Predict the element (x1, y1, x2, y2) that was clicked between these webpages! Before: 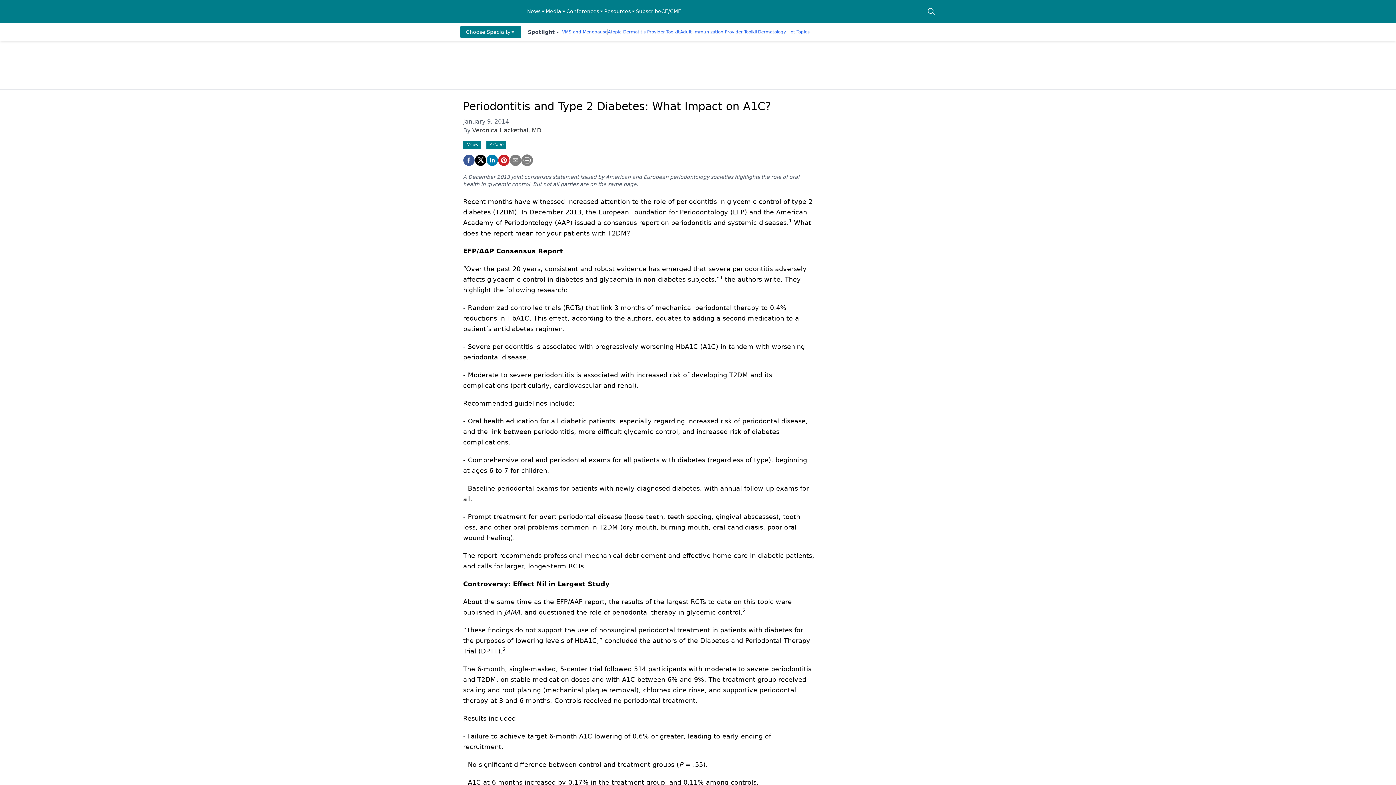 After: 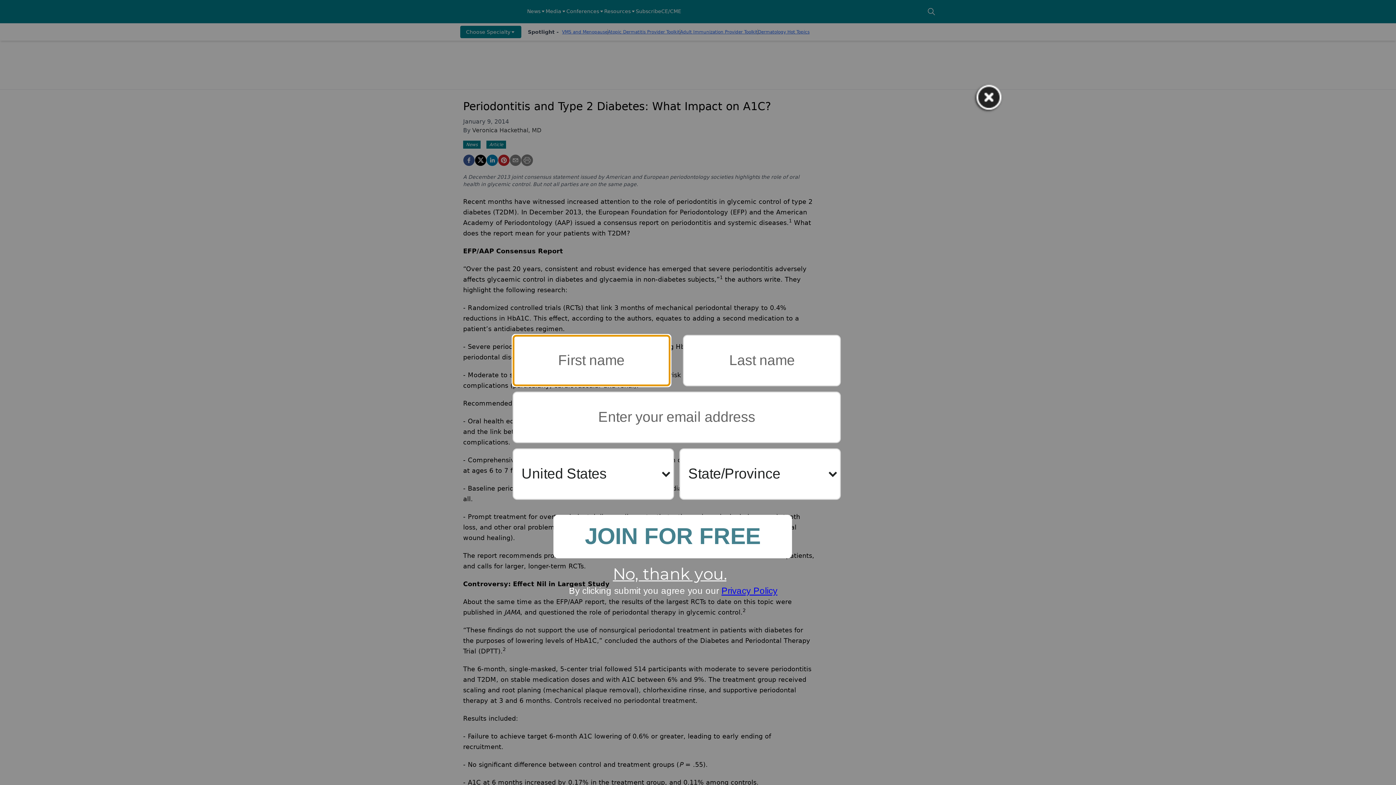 Action: label: Conferences bbox: (566, 7, 604, 15)